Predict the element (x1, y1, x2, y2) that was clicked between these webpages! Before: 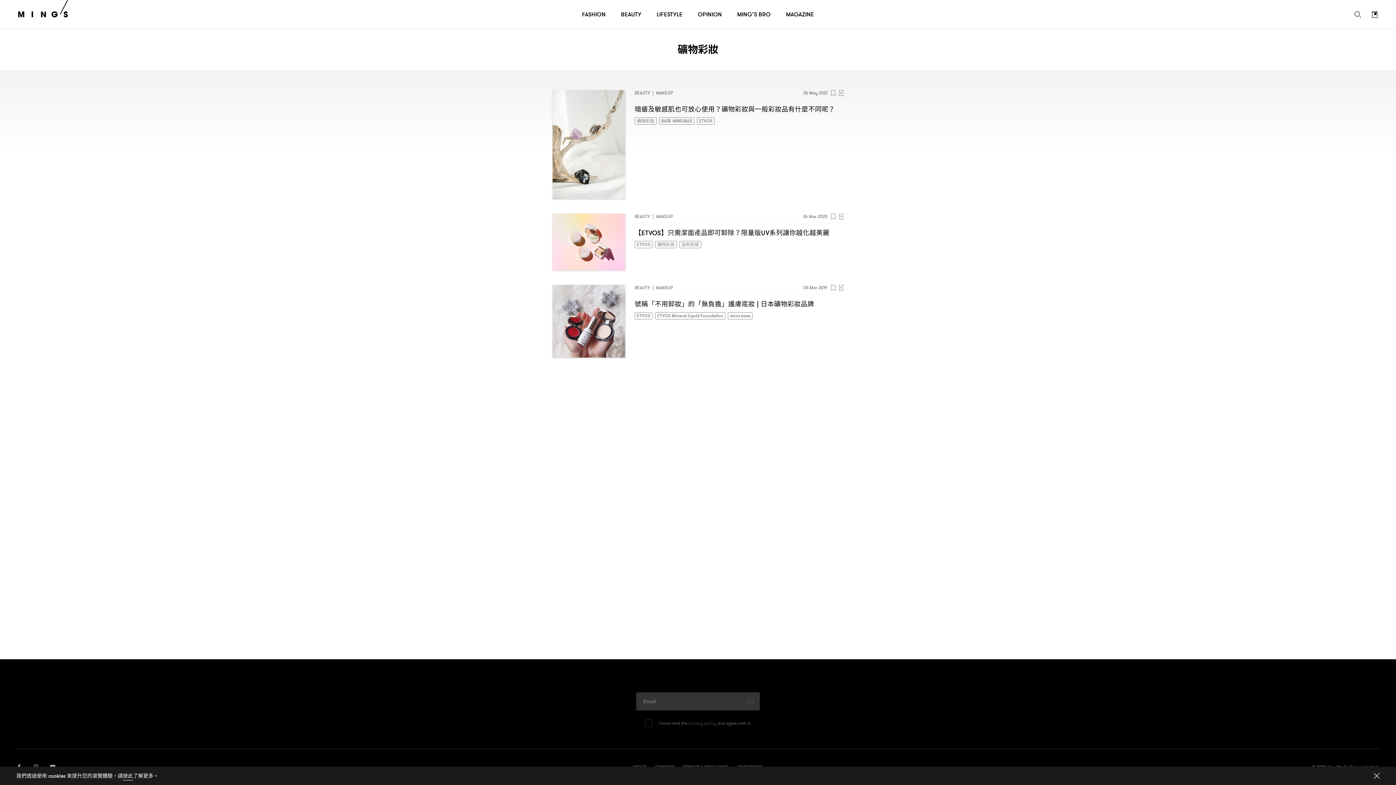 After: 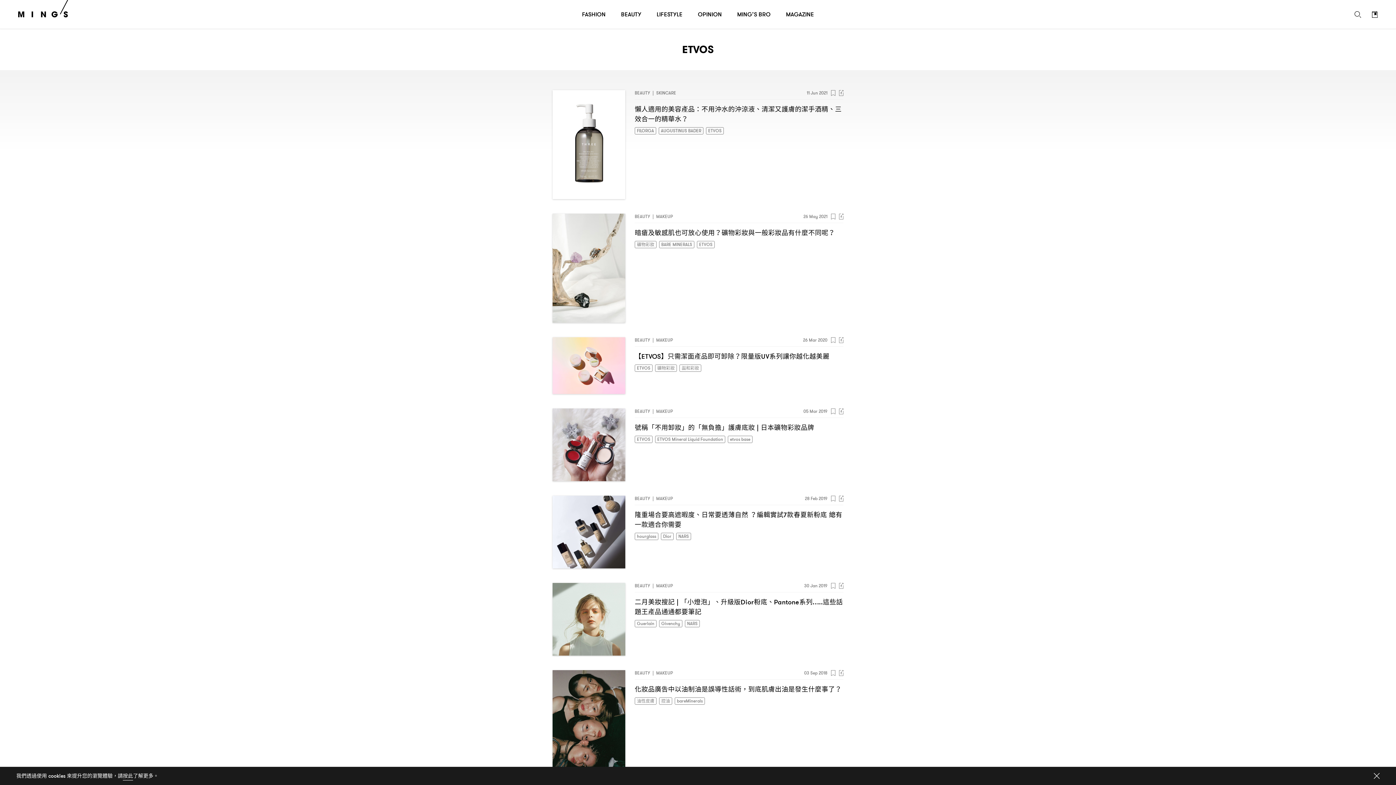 Action: bbox: (697, 117, 714, 124) label: ETVOS